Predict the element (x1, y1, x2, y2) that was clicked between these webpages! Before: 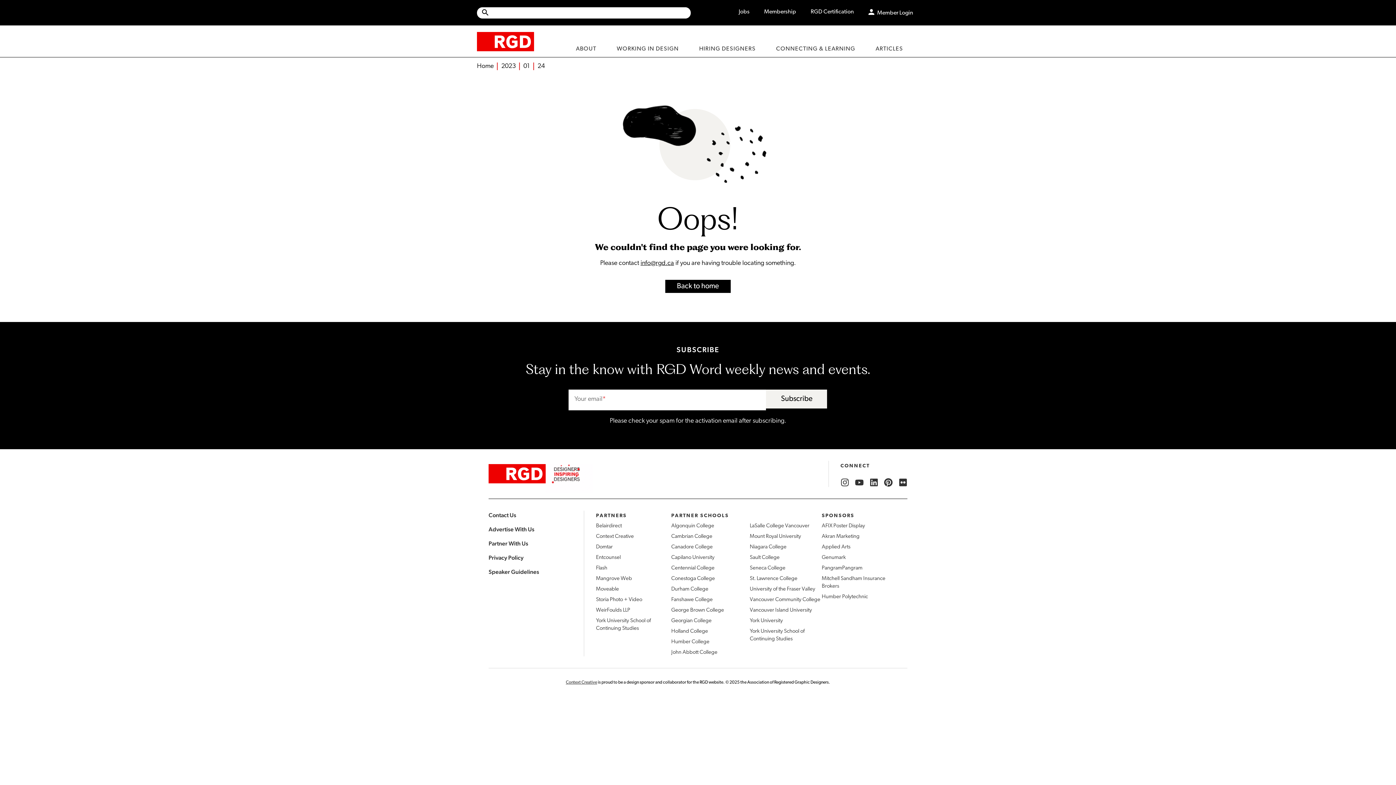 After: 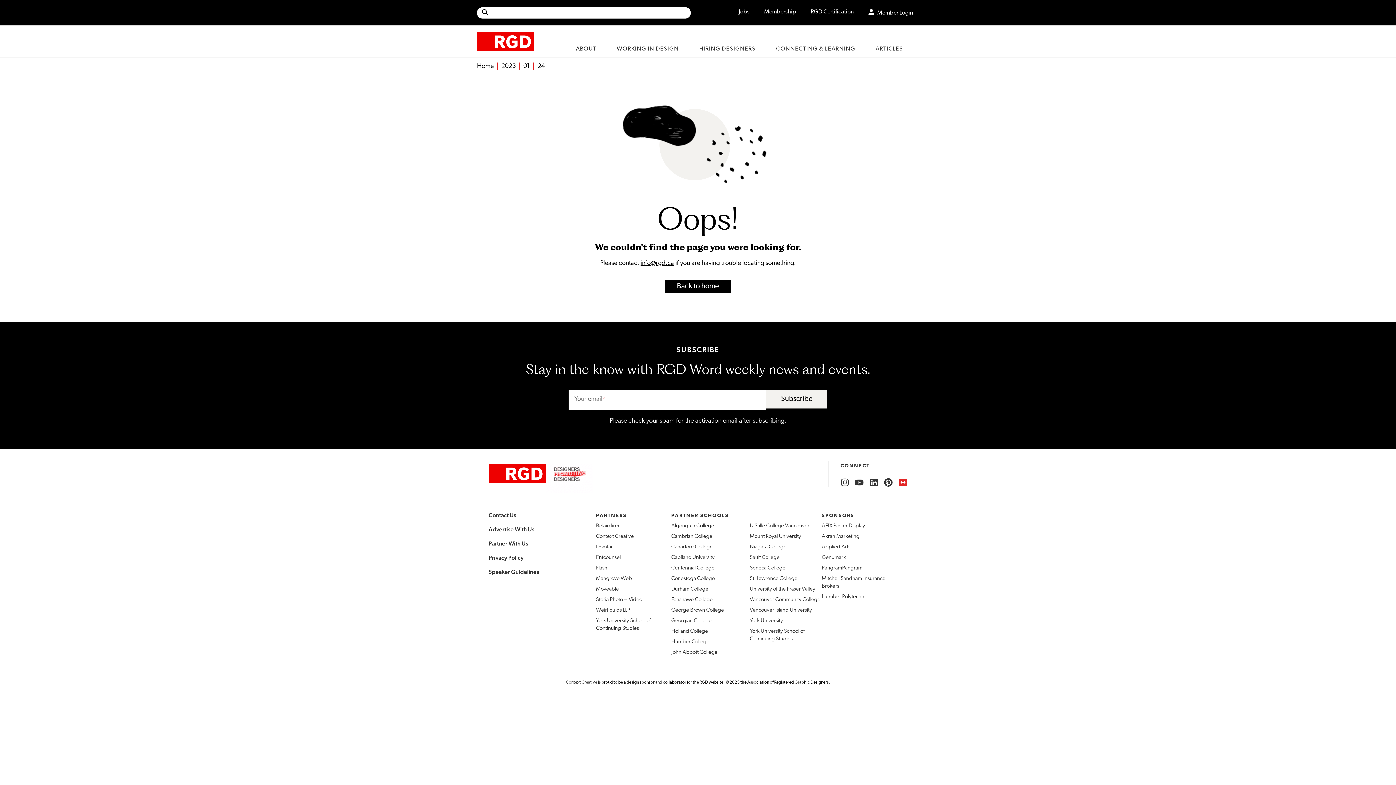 Action: bbox: (898, 478, 907, 487) label: RGD Flickr